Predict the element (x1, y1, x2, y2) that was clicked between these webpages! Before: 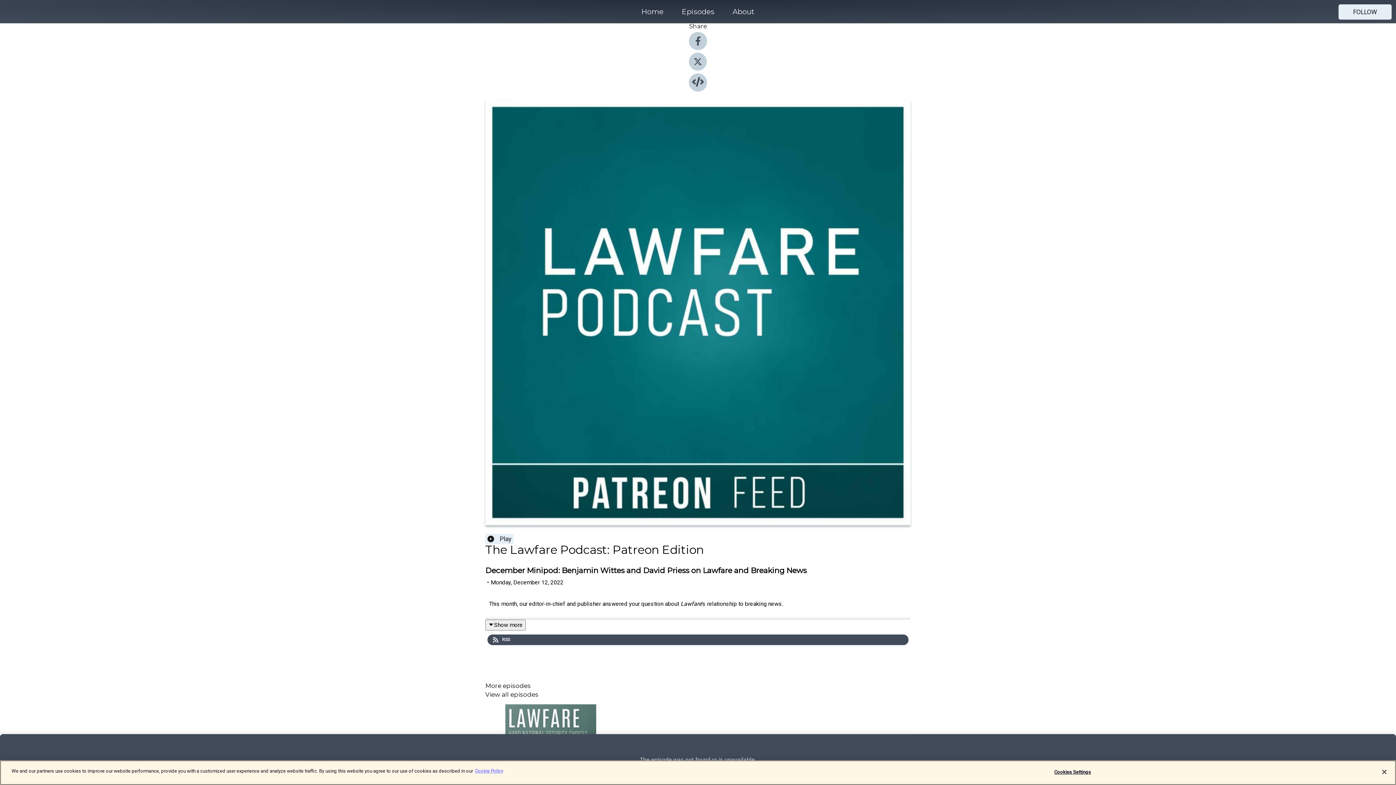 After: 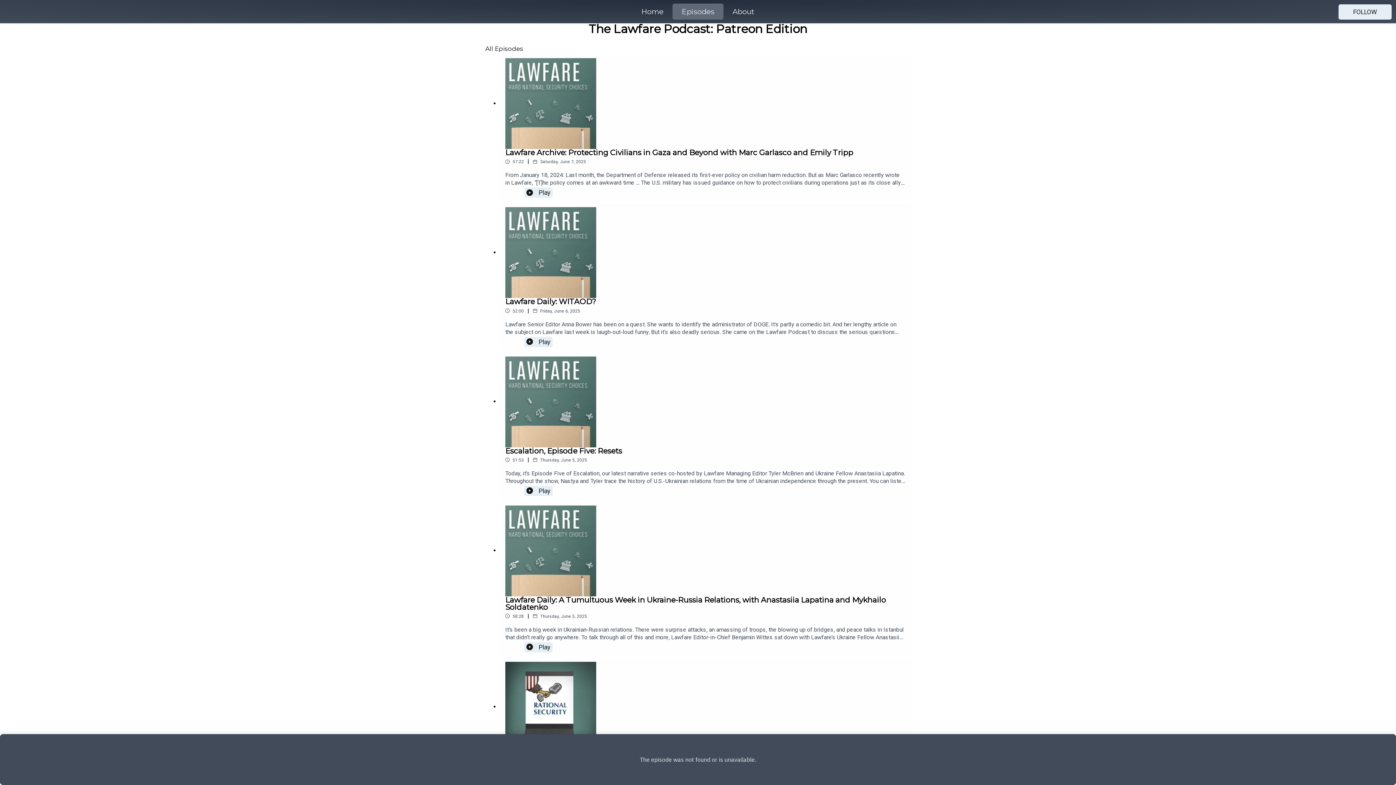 Action: bbox: (672, 5, 723, 18) label: Episodes